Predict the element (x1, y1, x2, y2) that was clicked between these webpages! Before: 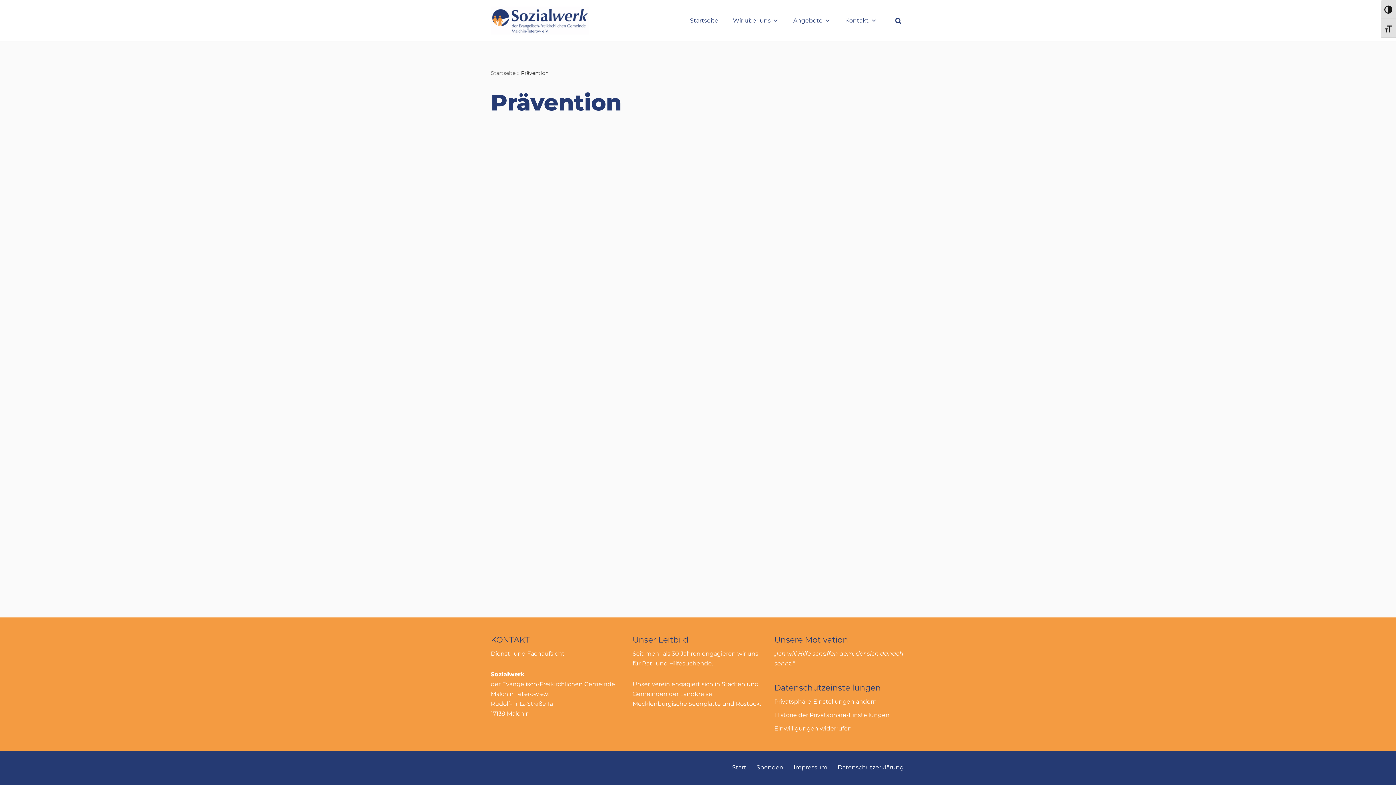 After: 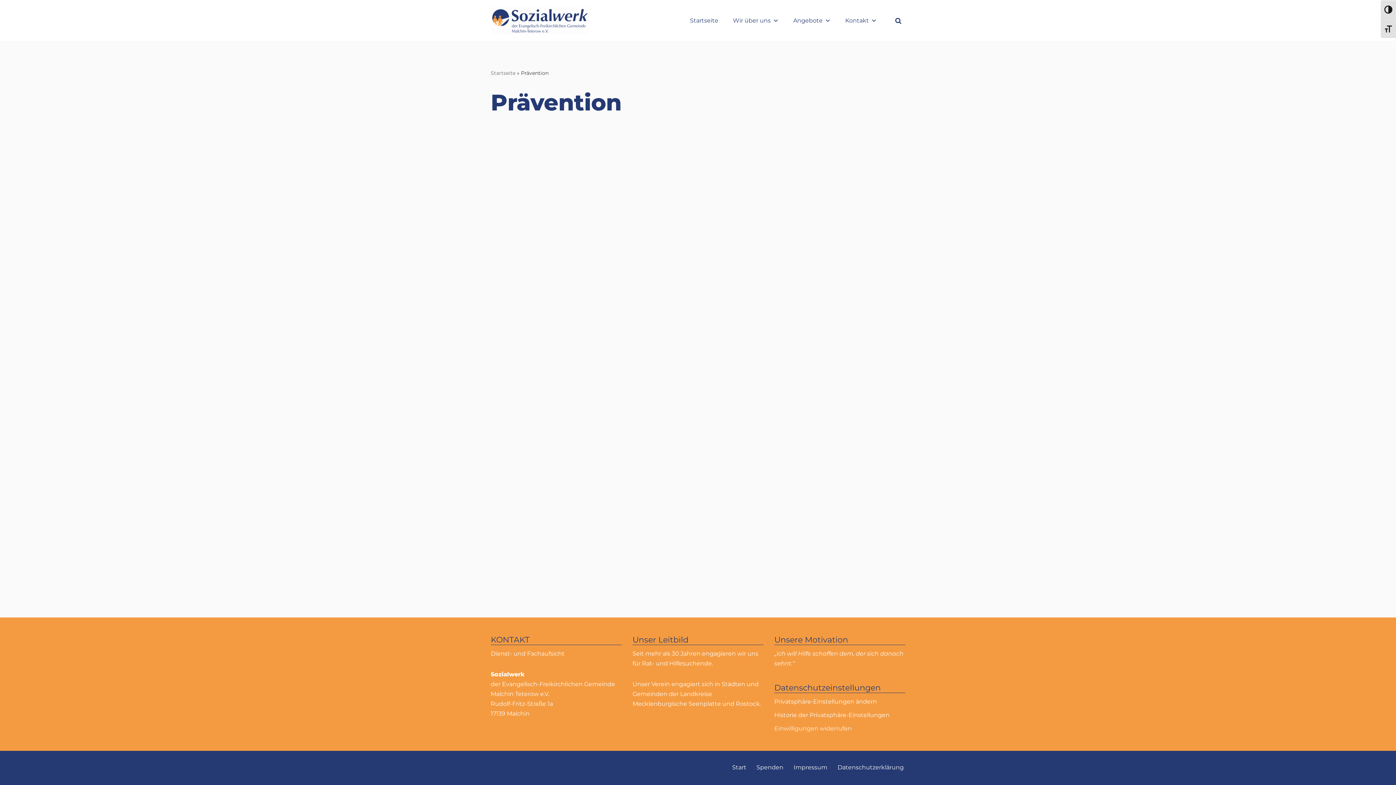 Action: bbox: (774, 725, 852, 732) label: Einwilligungen widerrufen